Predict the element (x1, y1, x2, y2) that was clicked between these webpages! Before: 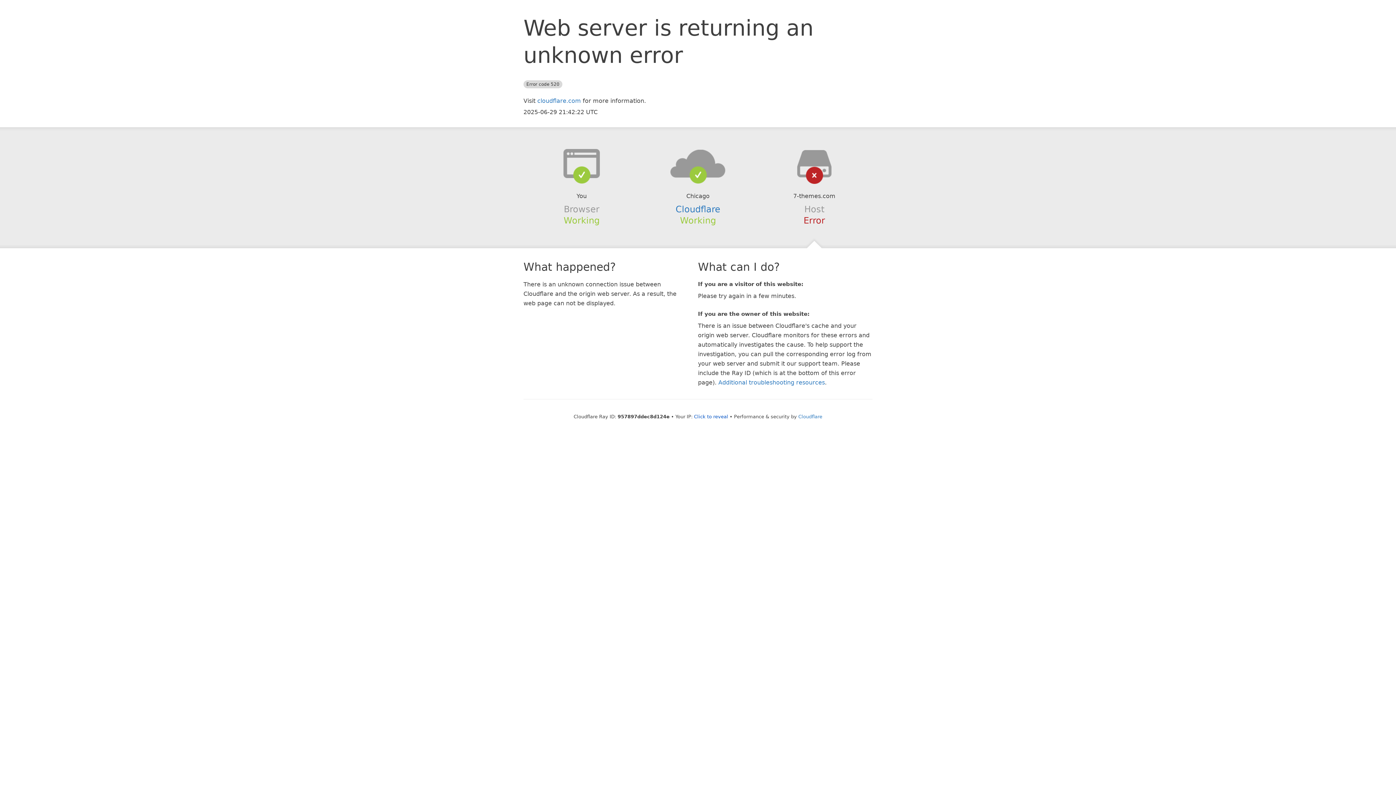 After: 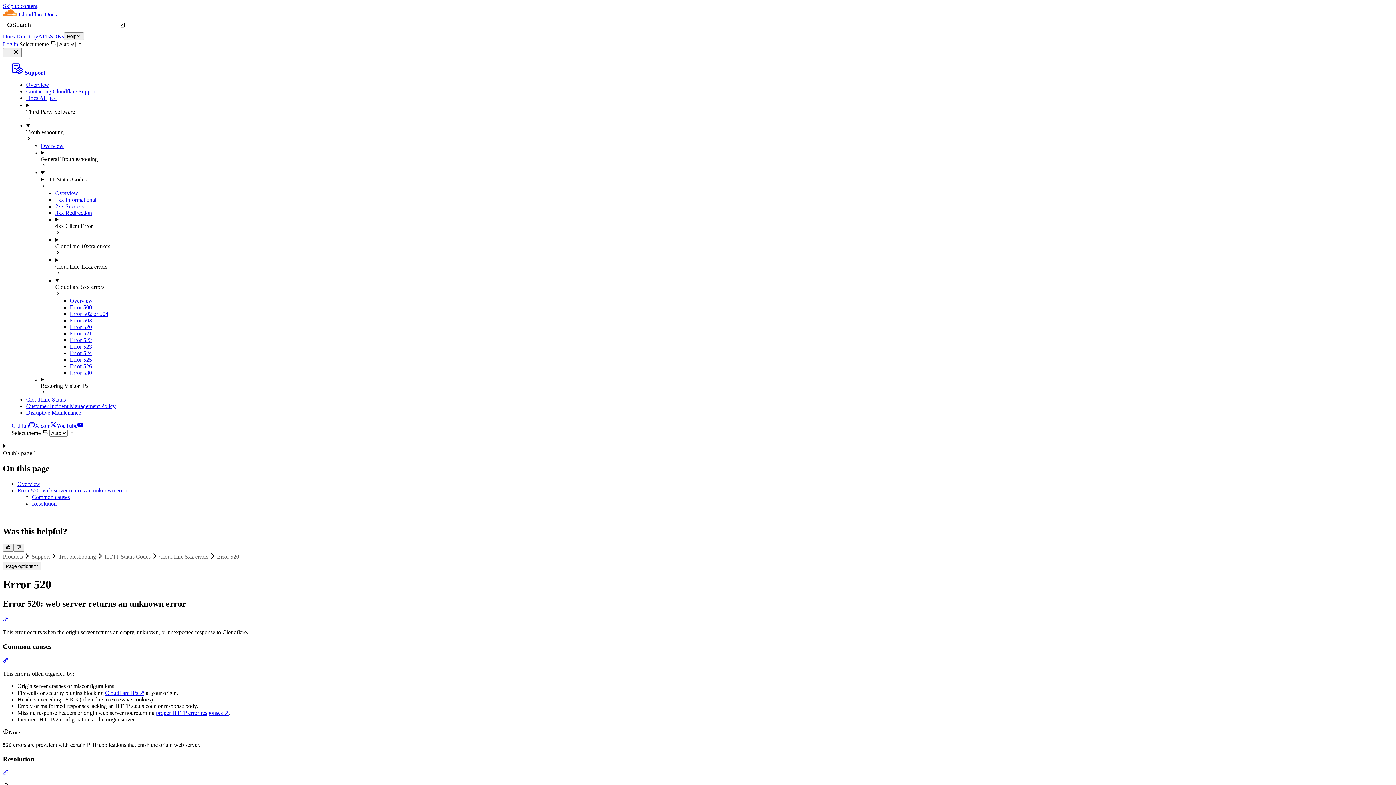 Action: bbox: (718, 379, 825, 386) label: Additional troubleshooting resources